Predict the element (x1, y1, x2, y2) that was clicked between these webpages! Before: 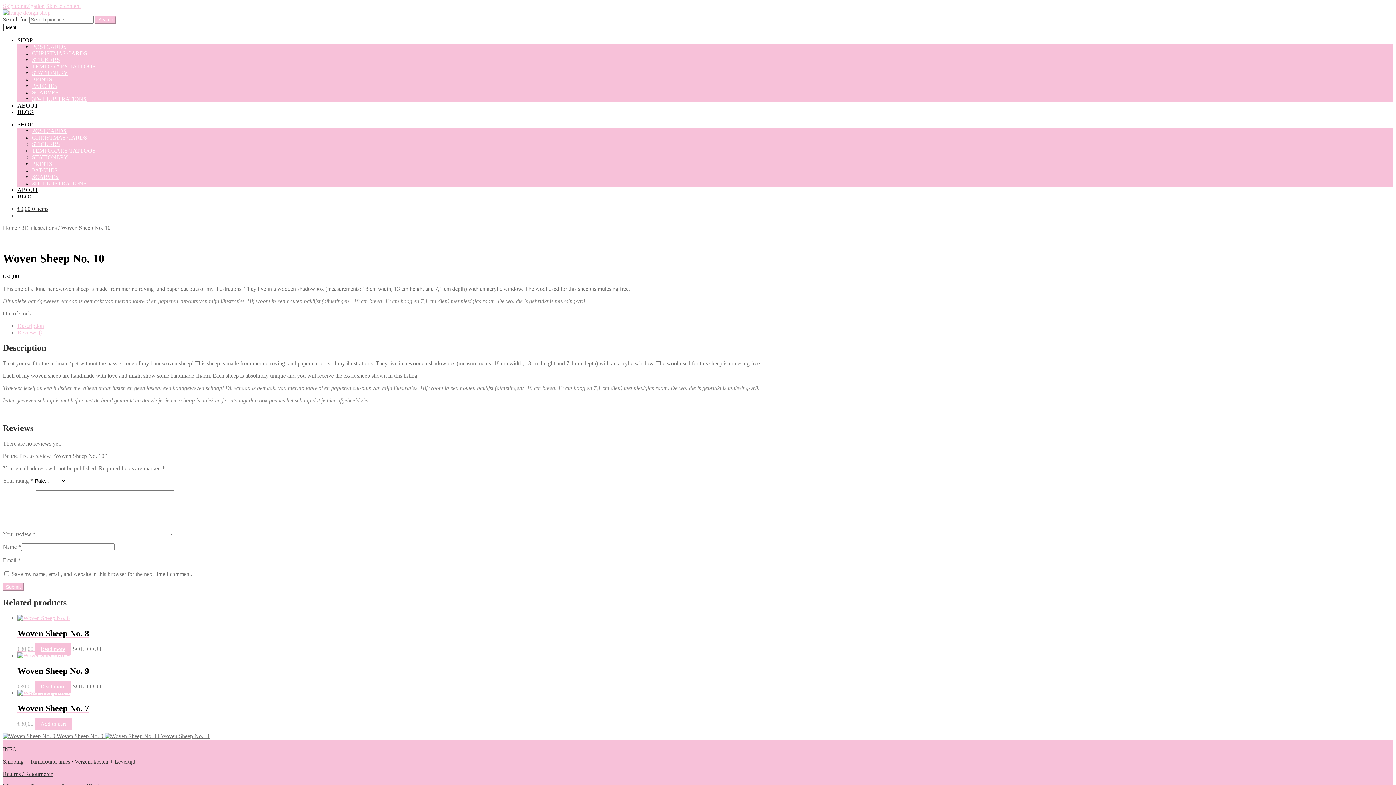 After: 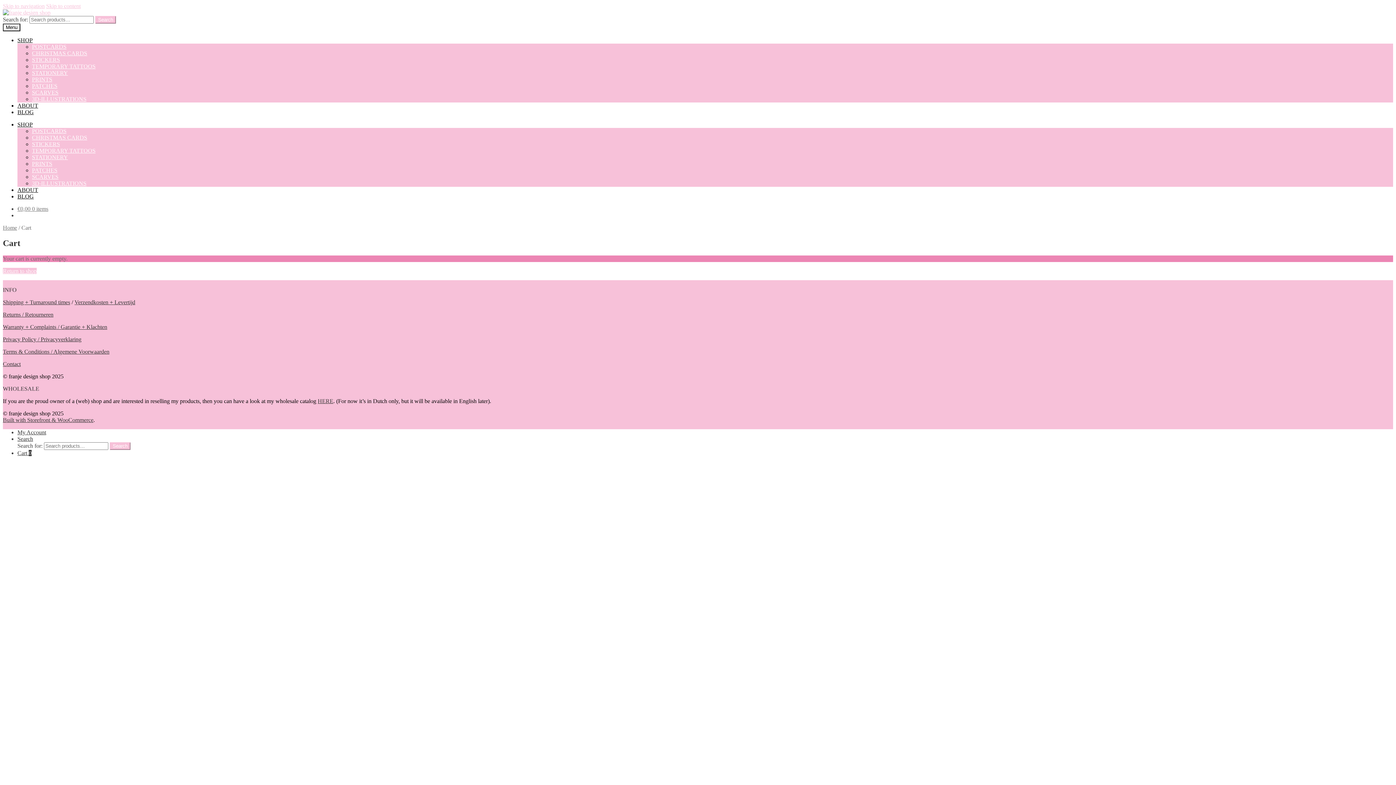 Action: label: €0,00 0 items bbox: (17, 205, 48, 212)